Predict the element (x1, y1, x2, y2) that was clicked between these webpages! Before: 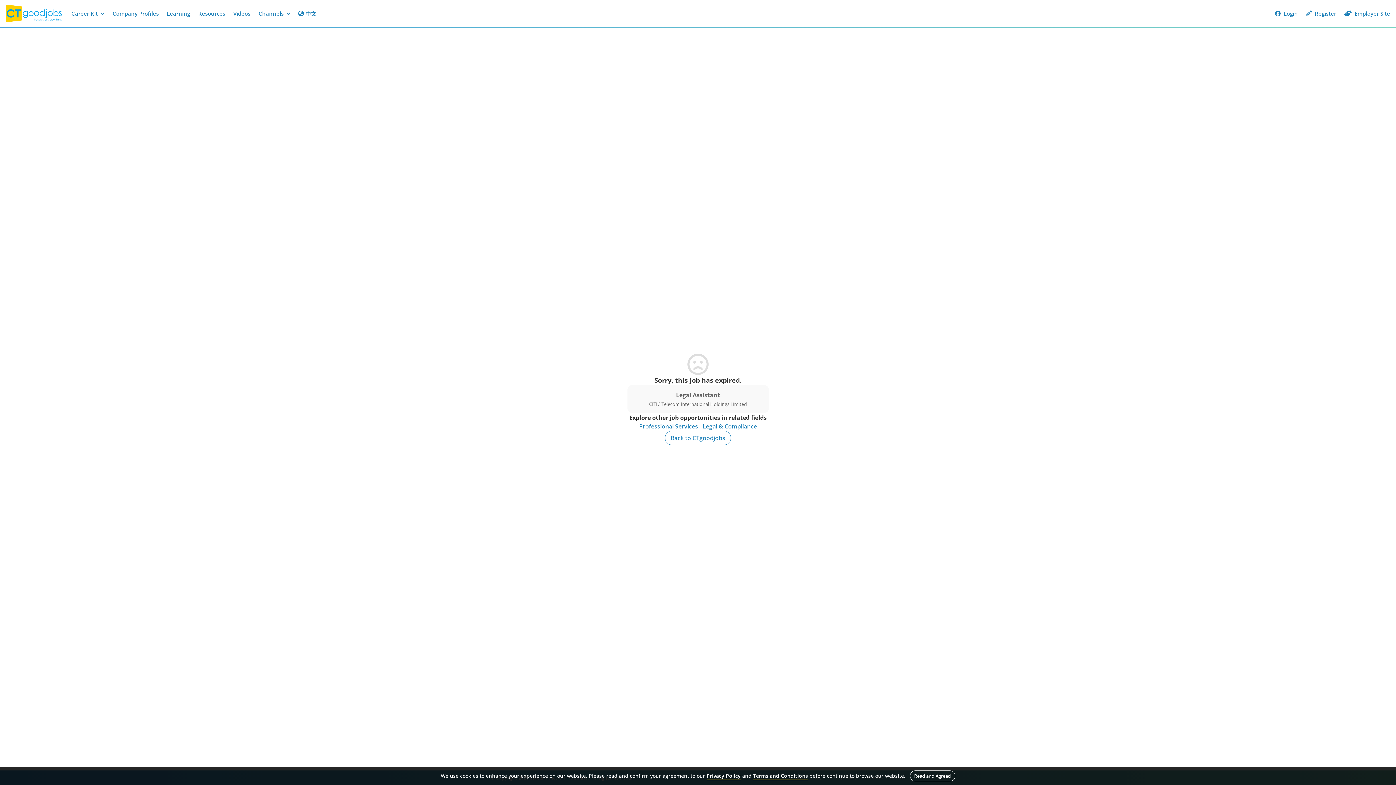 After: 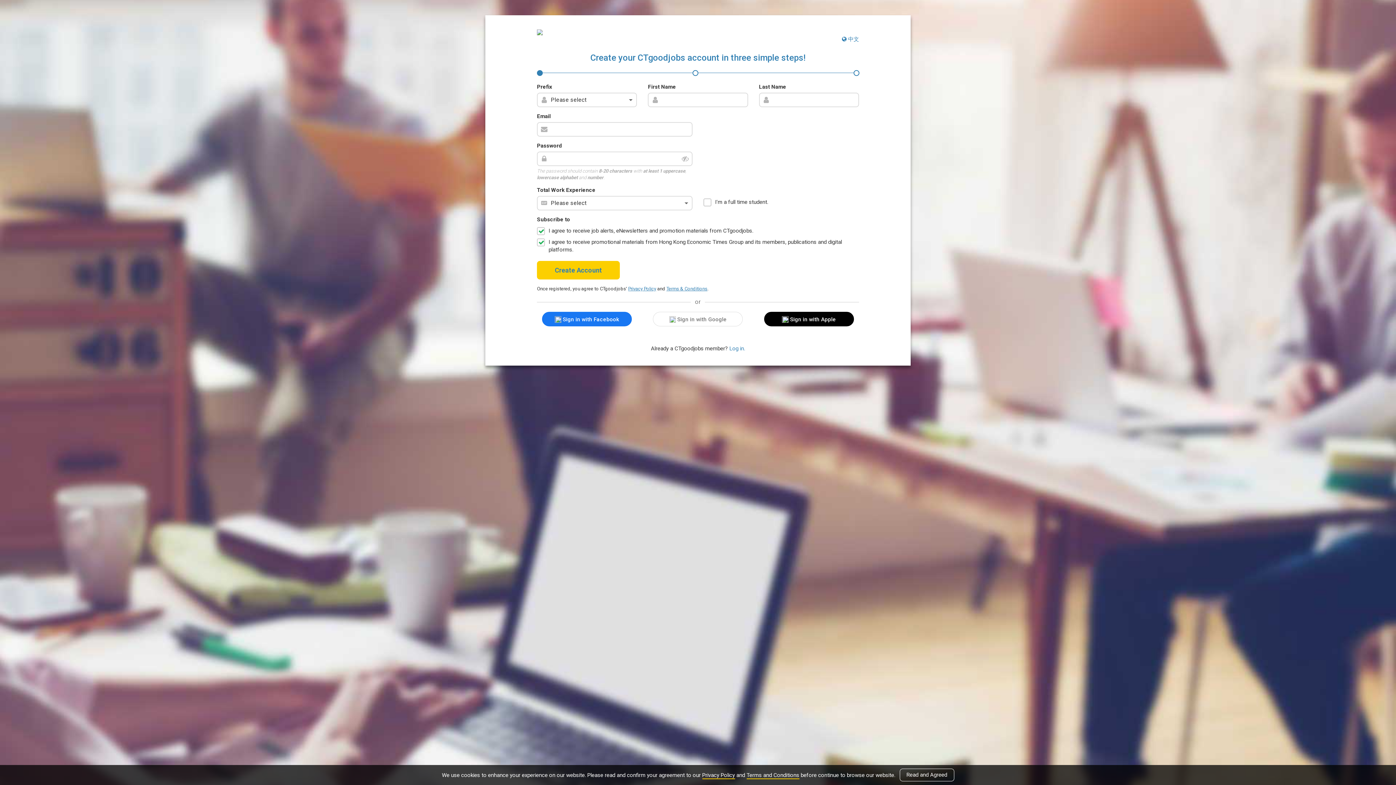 Action: label:  Register bbox: (1302, 6, 1340, 20)